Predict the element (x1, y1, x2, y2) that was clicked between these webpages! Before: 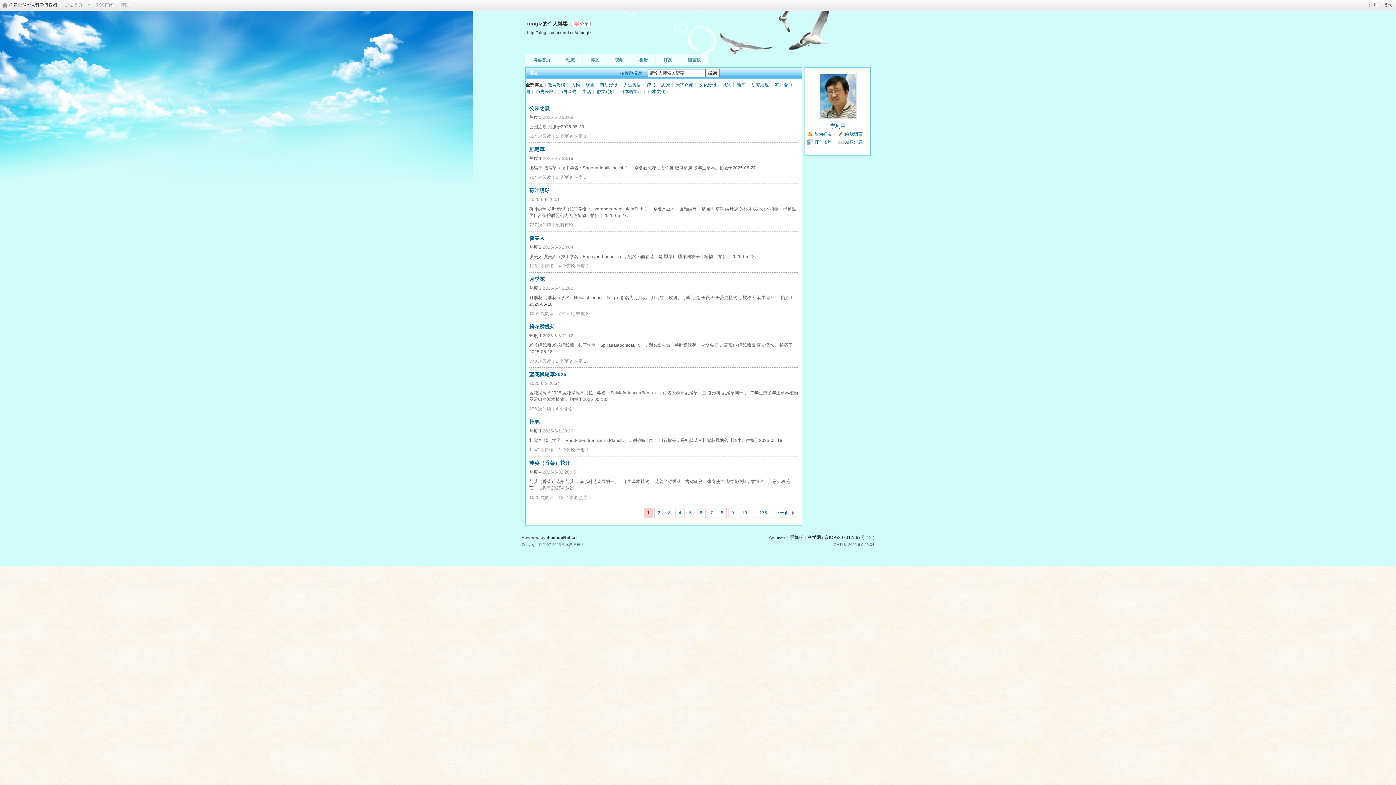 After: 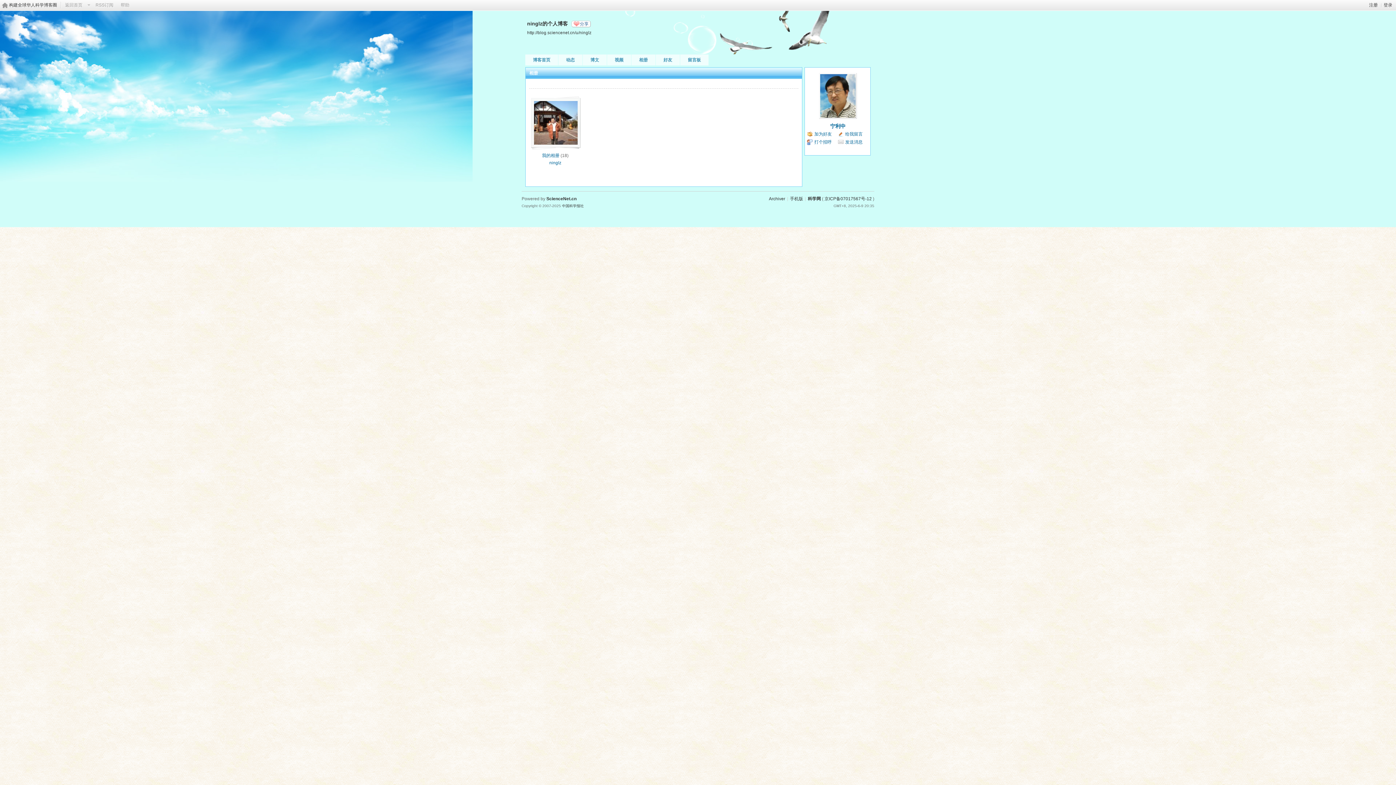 Action: bbox: (633, 54, 653, 66) label: 相册